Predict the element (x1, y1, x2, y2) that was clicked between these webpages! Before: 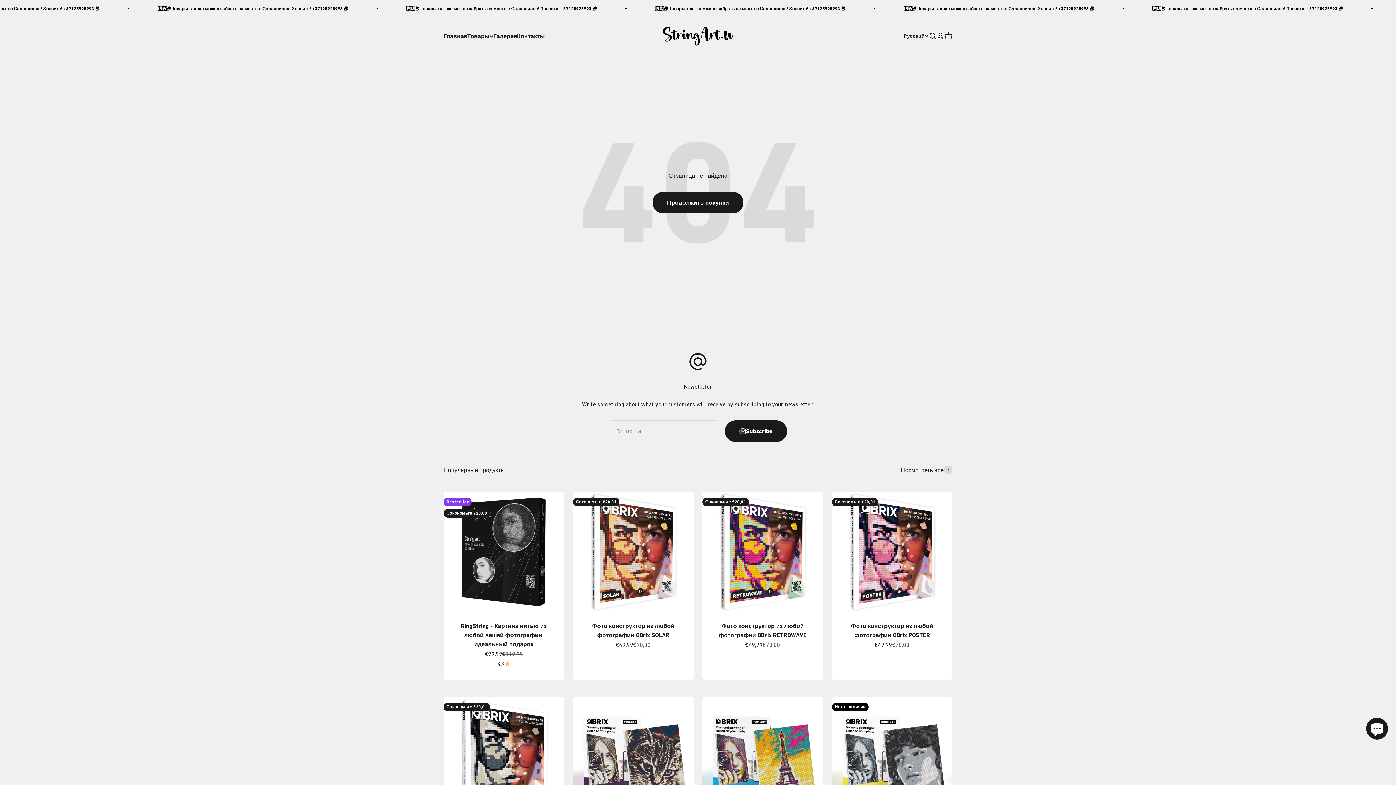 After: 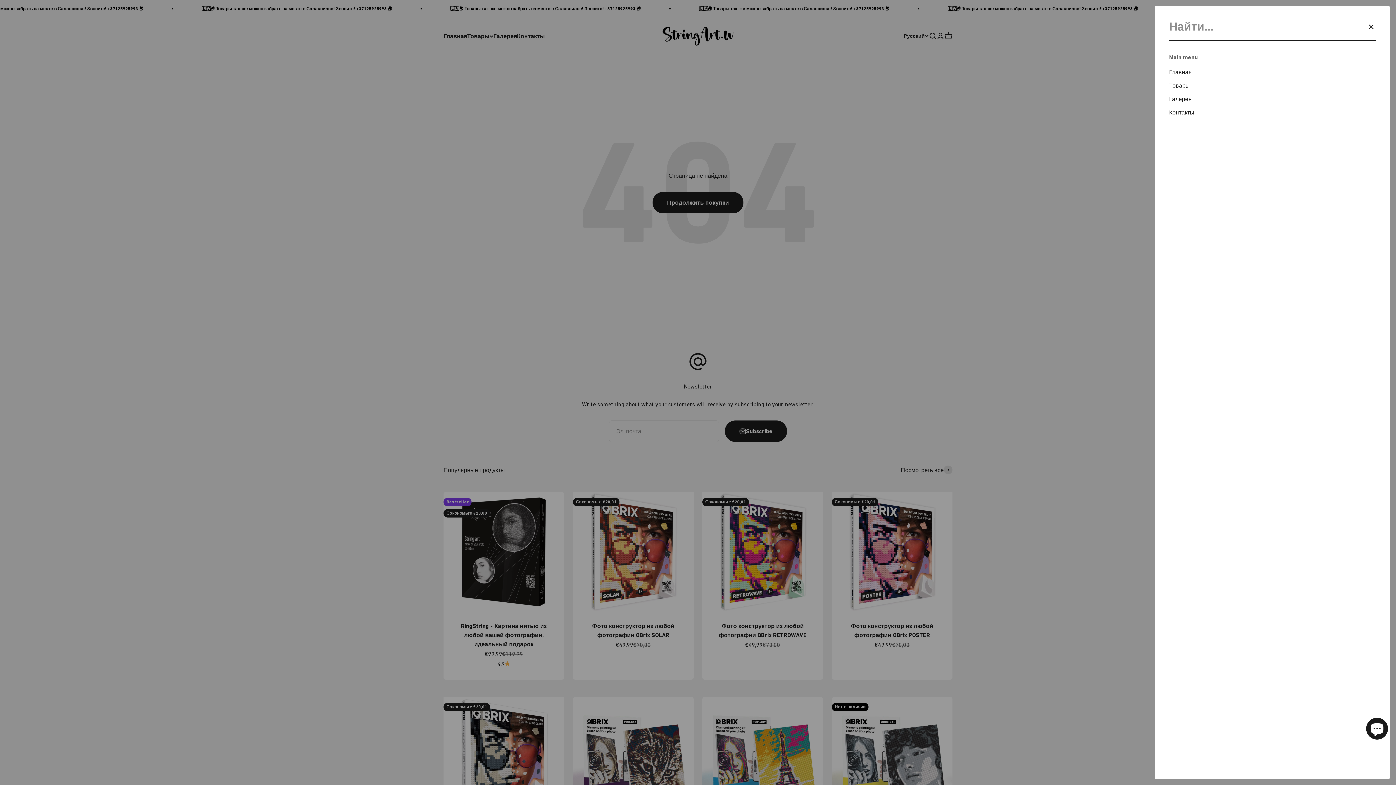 Action: bbox: (928, 32, 936, 40) label: Поиск